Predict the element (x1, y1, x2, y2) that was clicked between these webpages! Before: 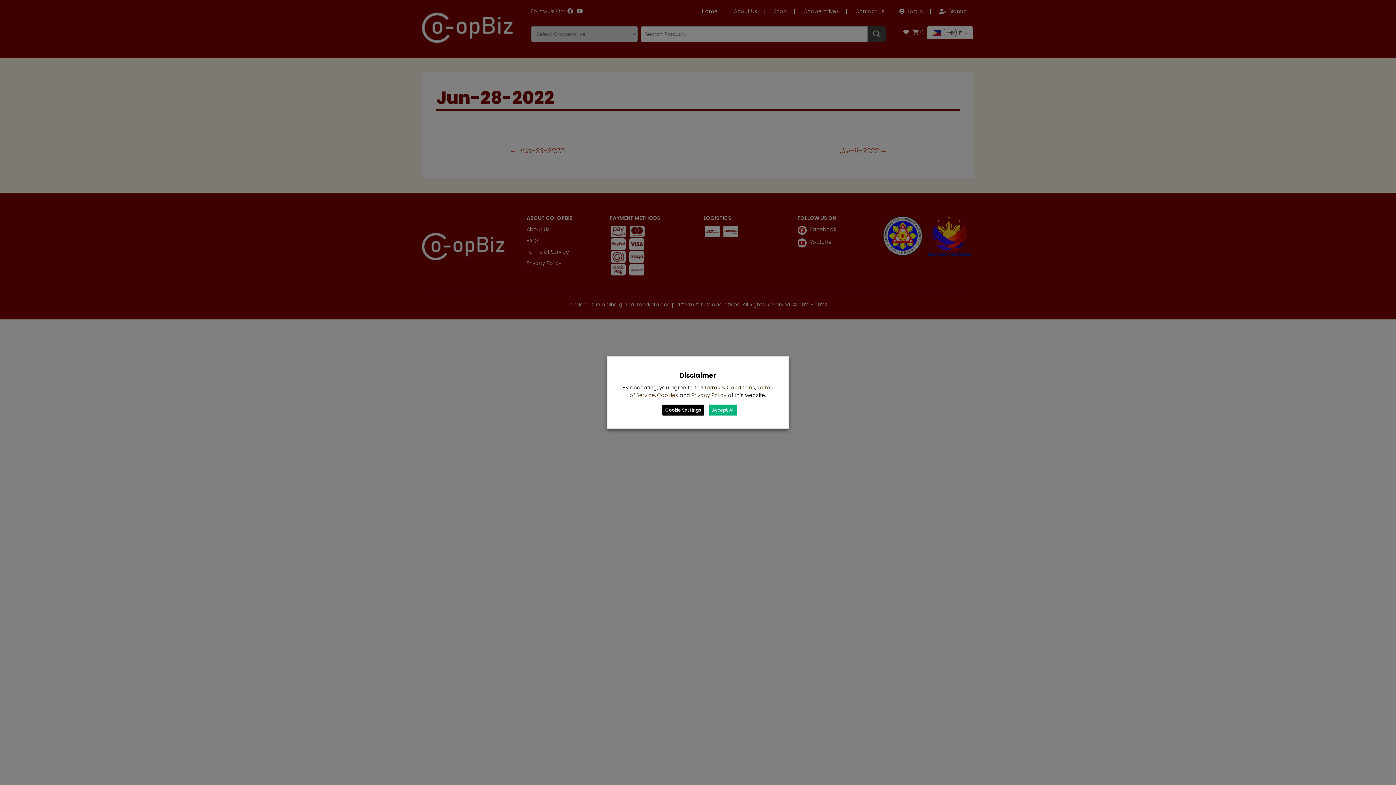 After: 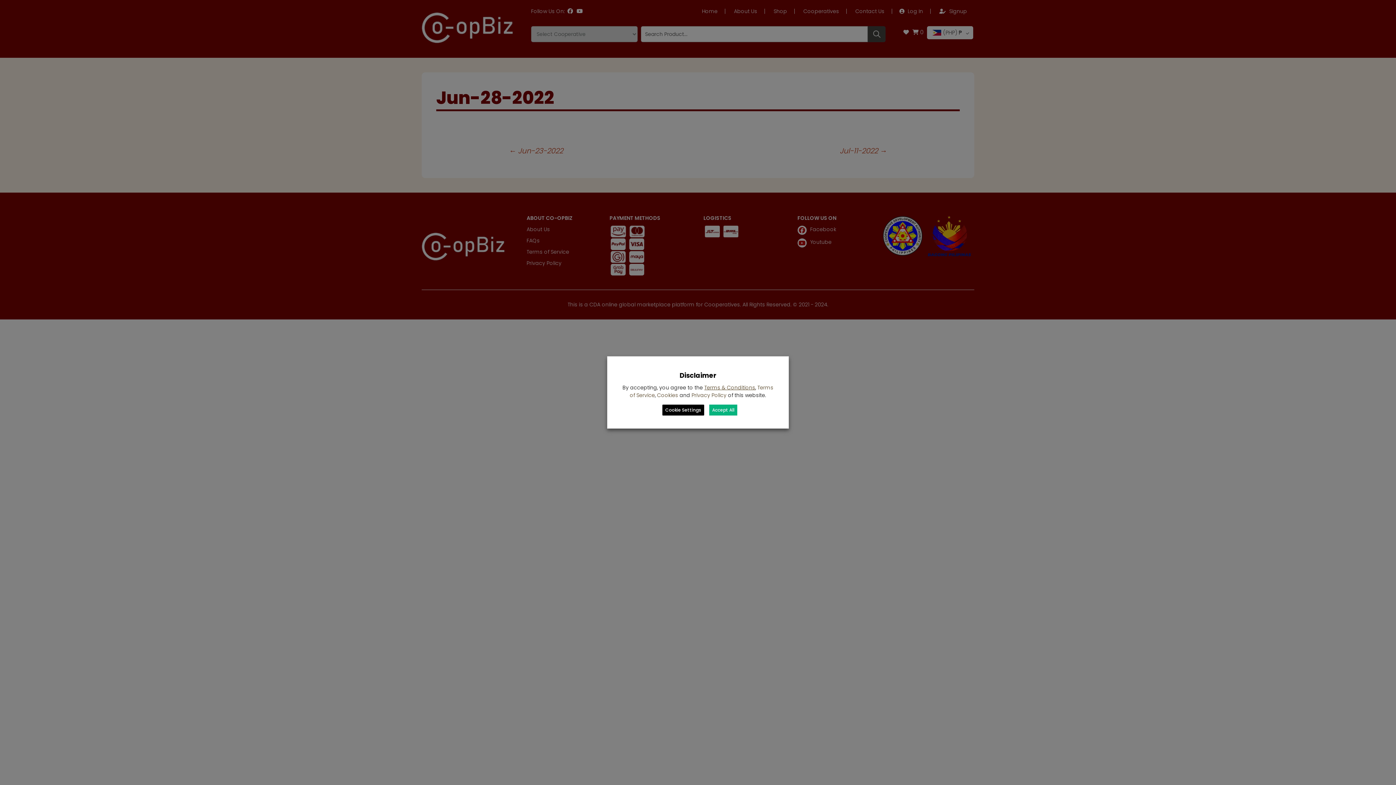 Action: label: Terms & Conditions bbox: (704, 384, 755, 391)